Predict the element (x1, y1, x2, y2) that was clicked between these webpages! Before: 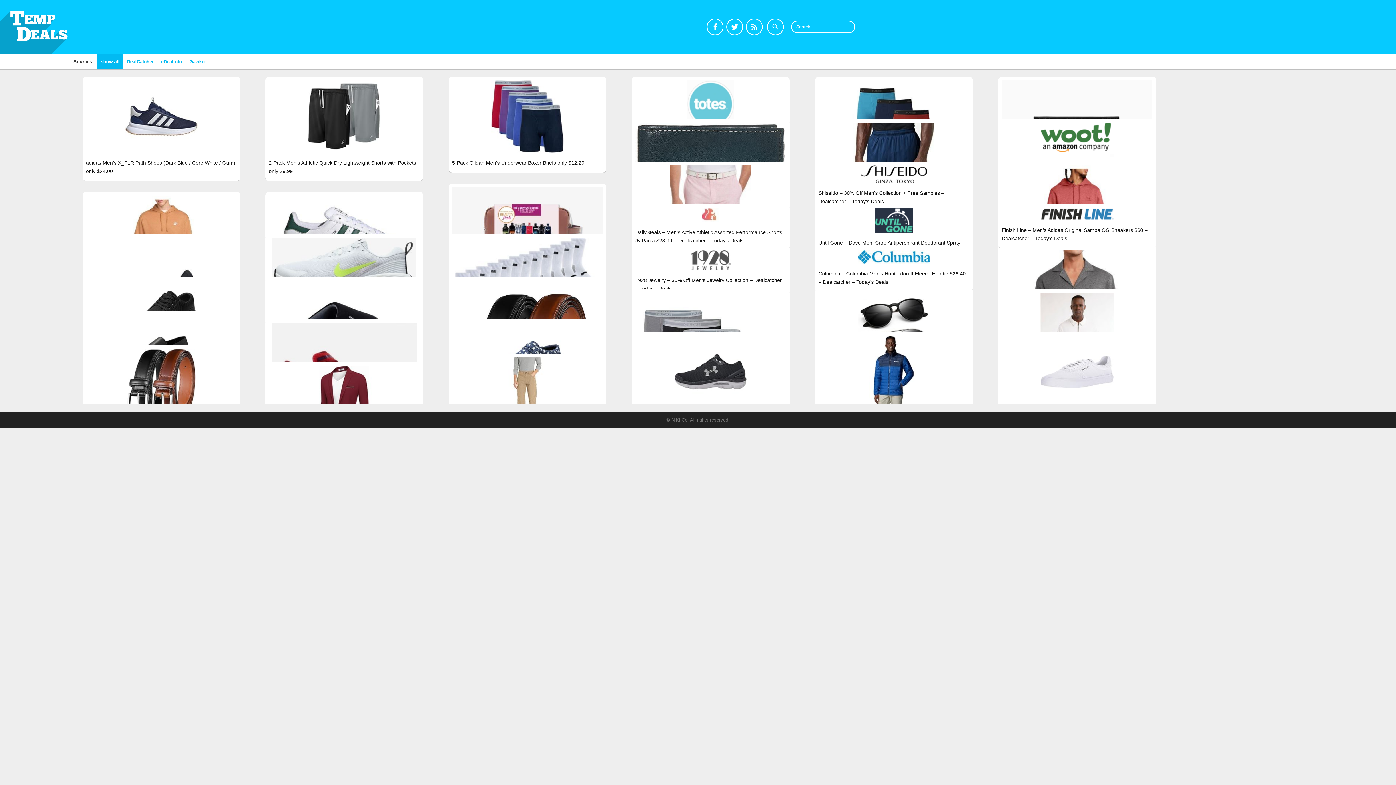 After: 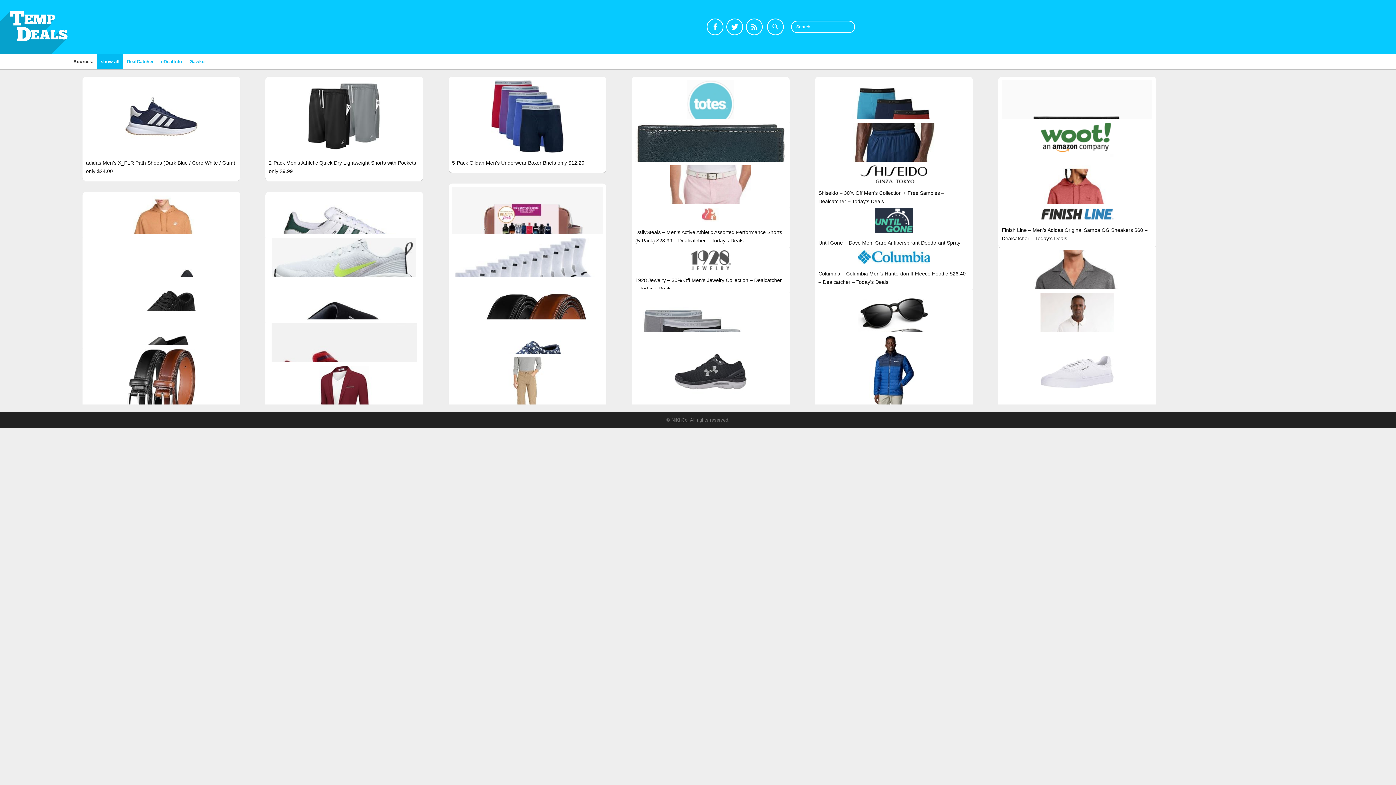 Action: bbox: (706, 18, 723, 35)